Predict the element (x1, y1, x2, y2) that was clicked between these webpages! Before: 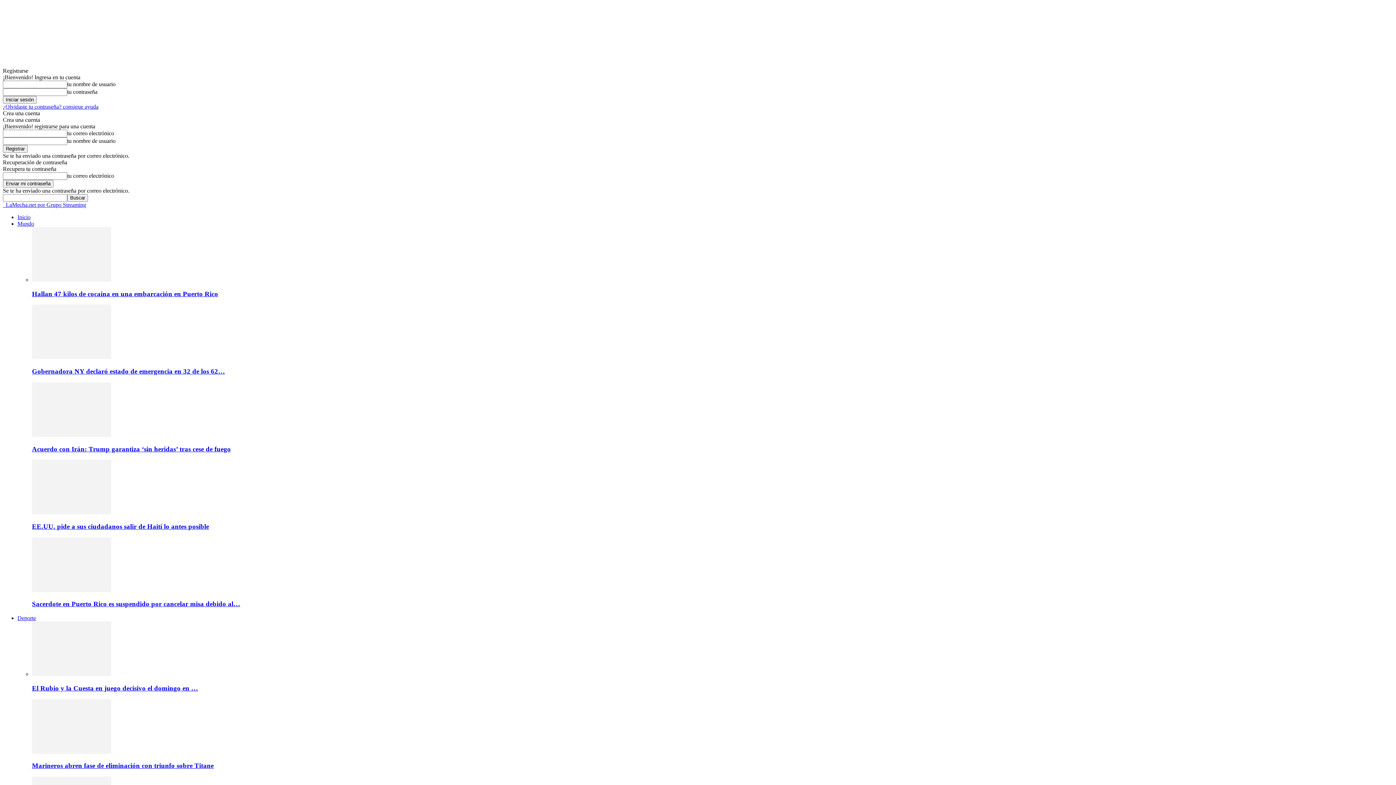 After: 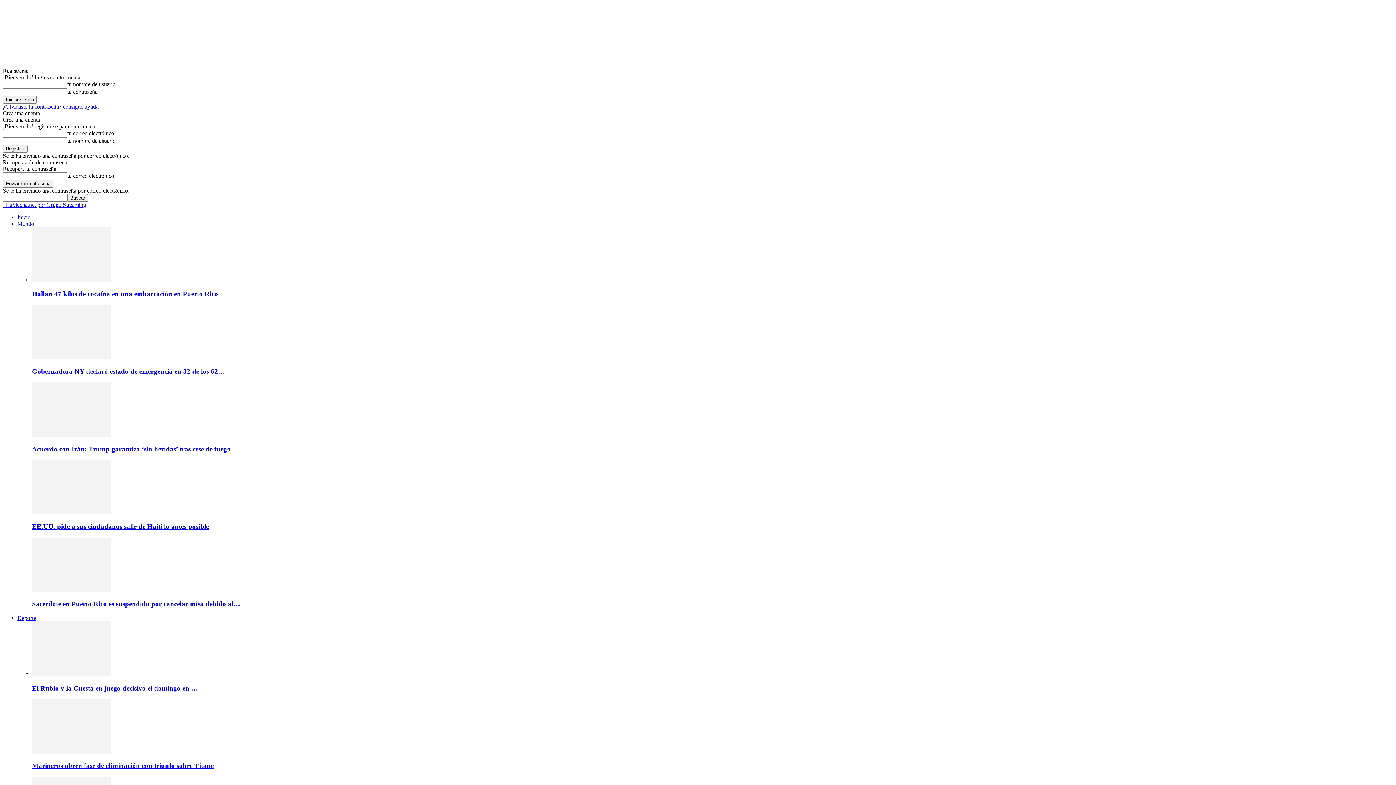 Action: bbox: (32, 445, 230, 452) label: Acuerdo con Irán: Trump garantiza ‘sin heridas’ tras cese de fuego